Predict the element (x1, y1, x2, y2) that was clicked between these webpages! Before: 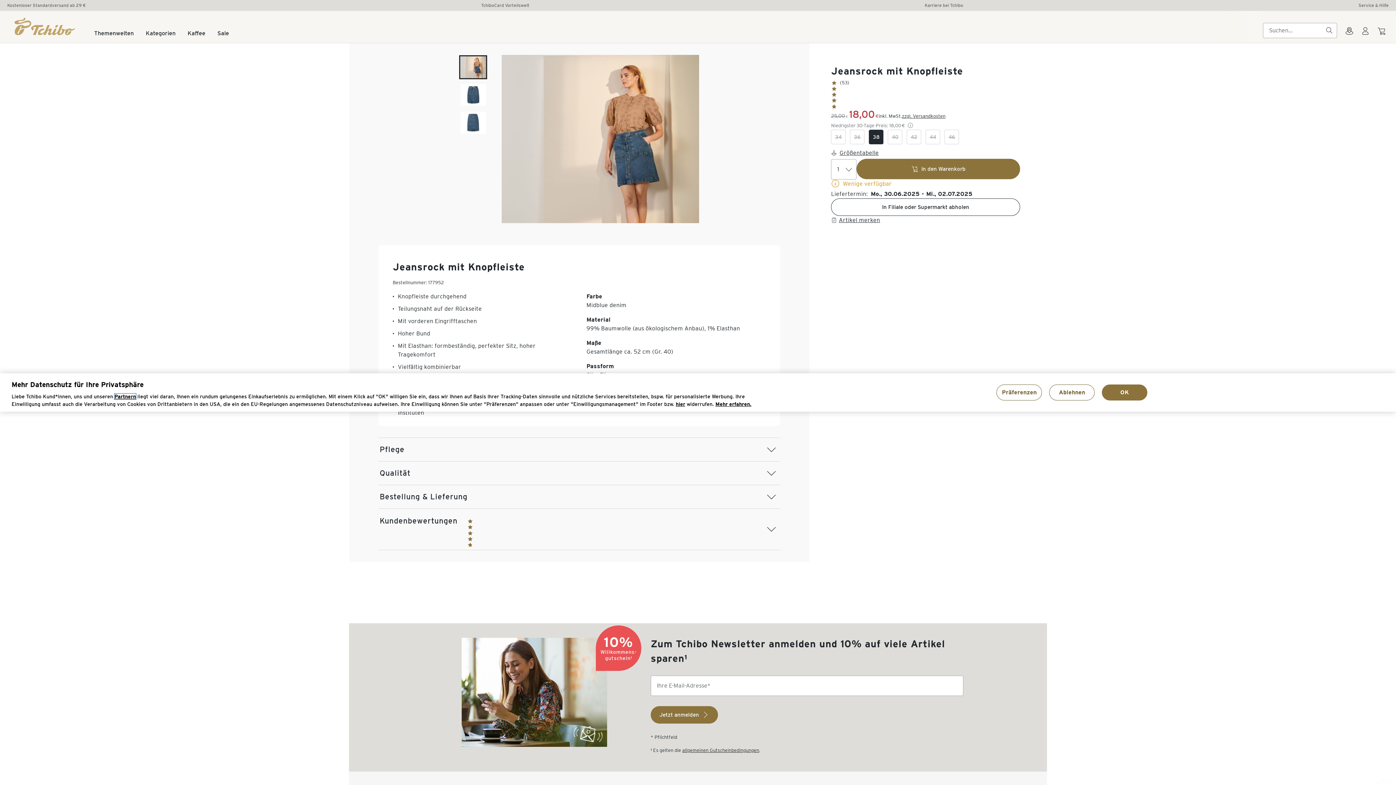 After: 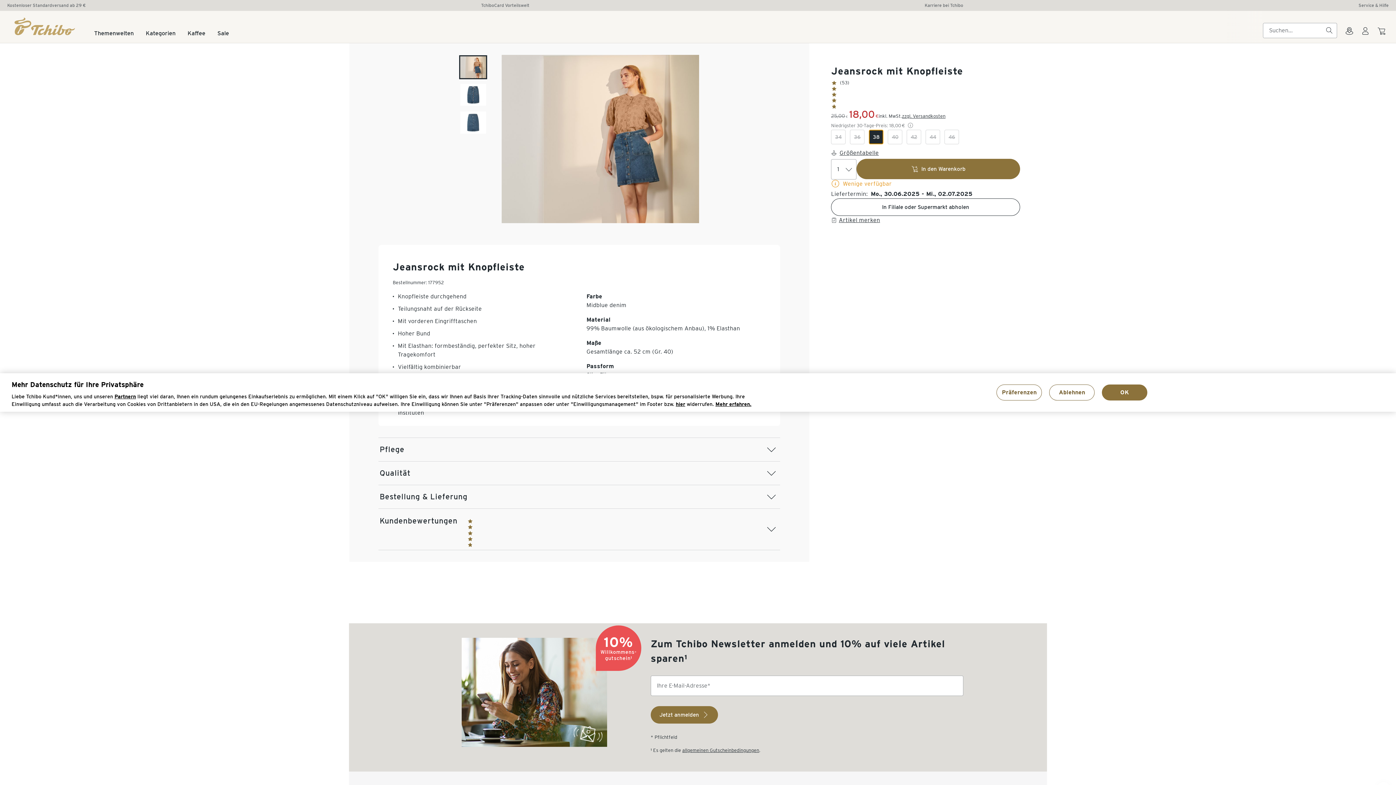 Action: bbox: (869, 129, 883, 144) label: 38